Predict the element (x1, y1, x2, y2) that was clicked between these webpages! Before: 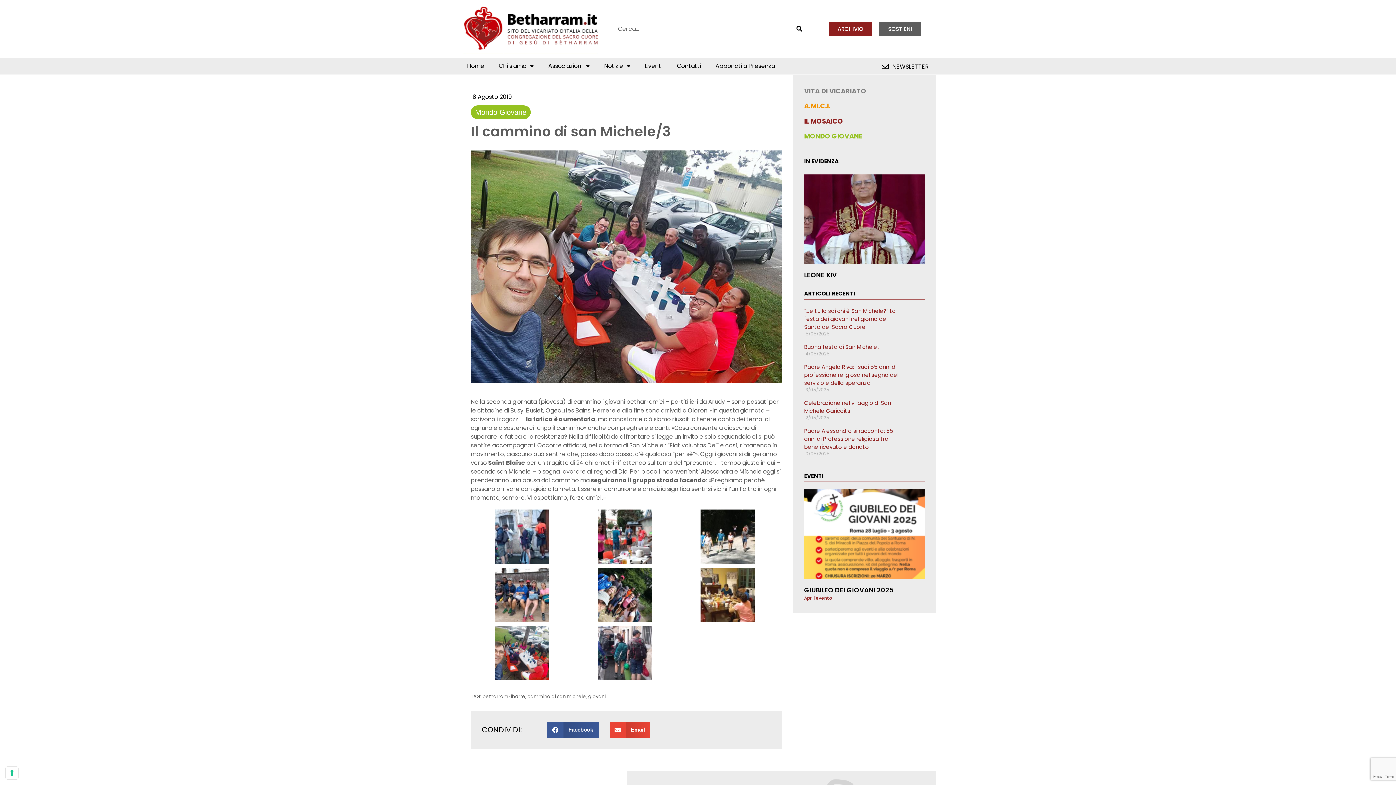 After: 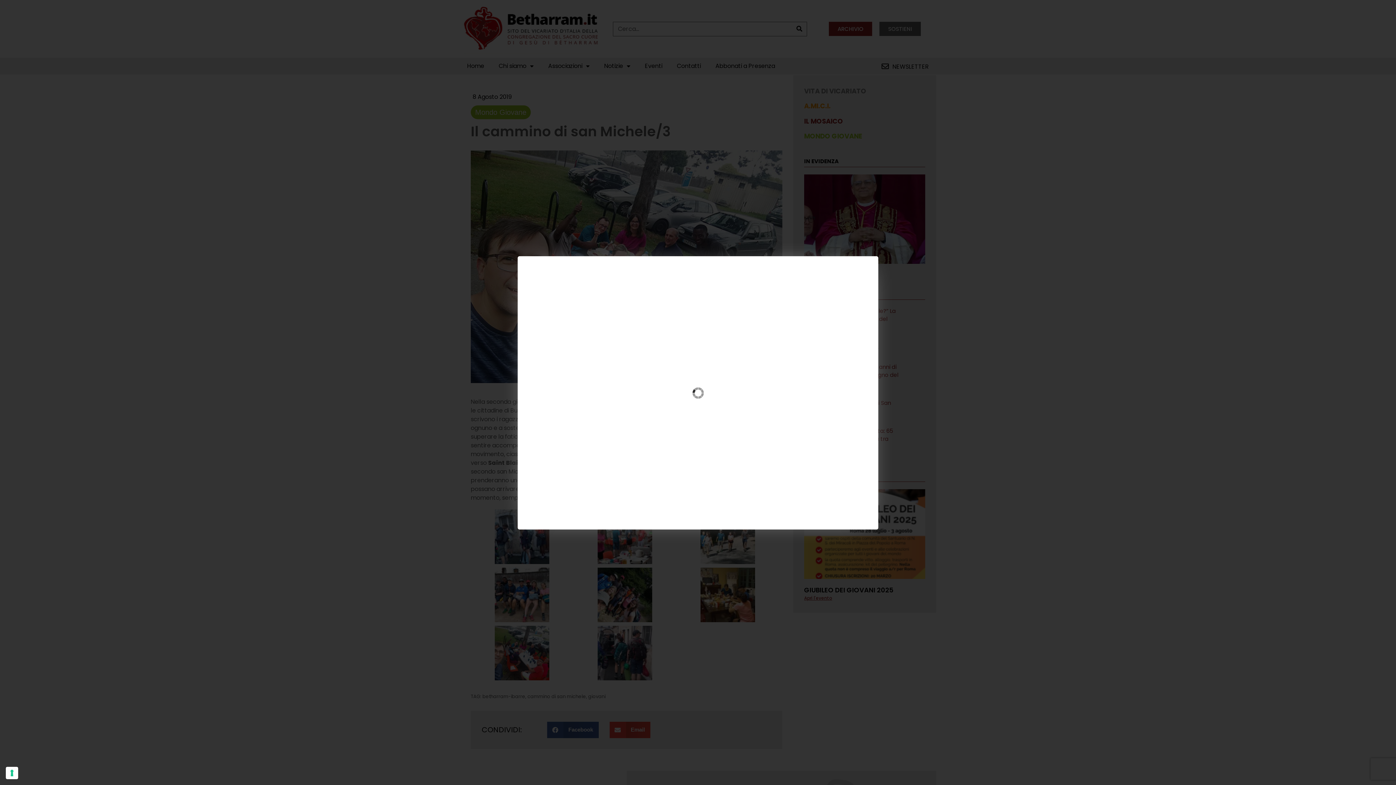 Action: bbox: (472, 567, 571, 622)